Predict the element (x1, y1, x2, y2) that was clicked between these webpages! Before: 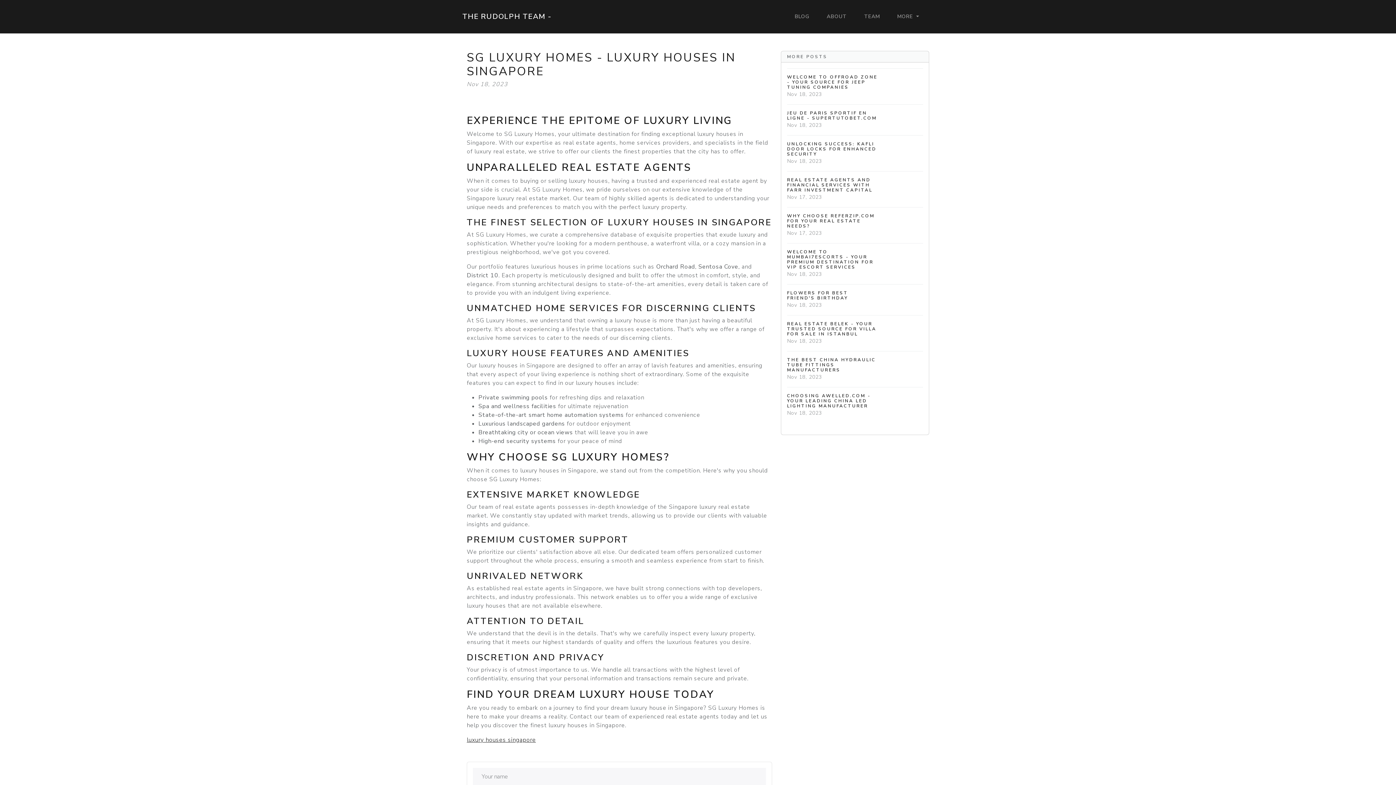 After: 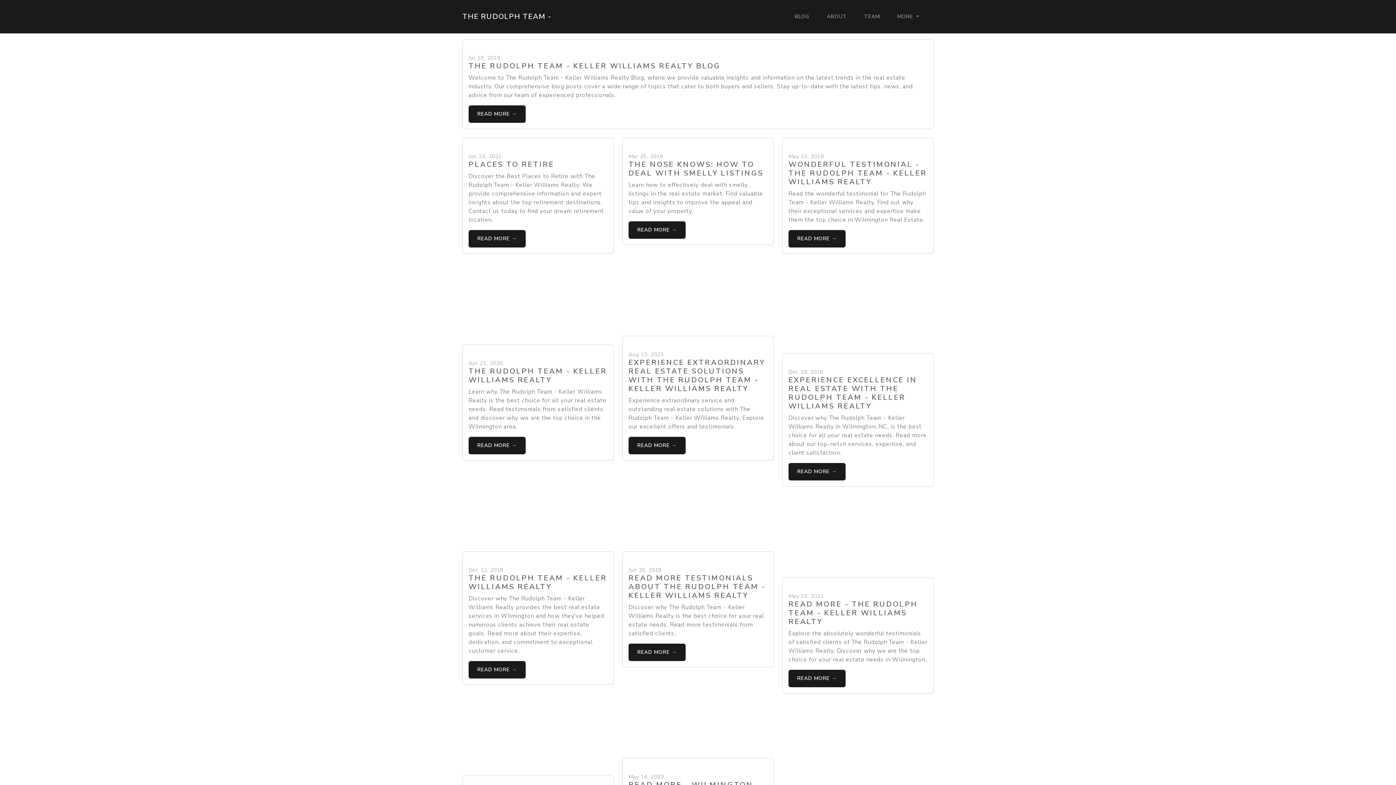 Action: label: BLOG bbox: (792, 8, 812, 24)